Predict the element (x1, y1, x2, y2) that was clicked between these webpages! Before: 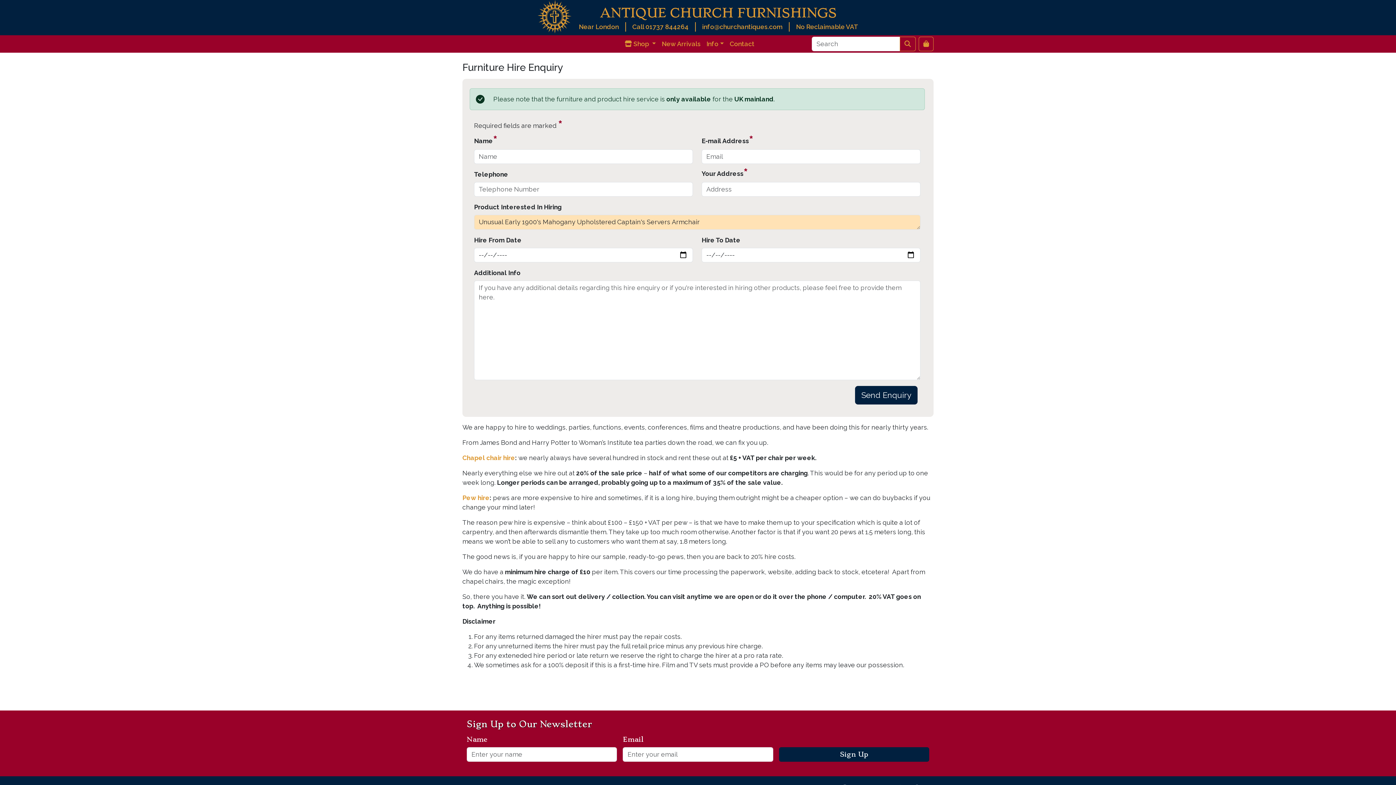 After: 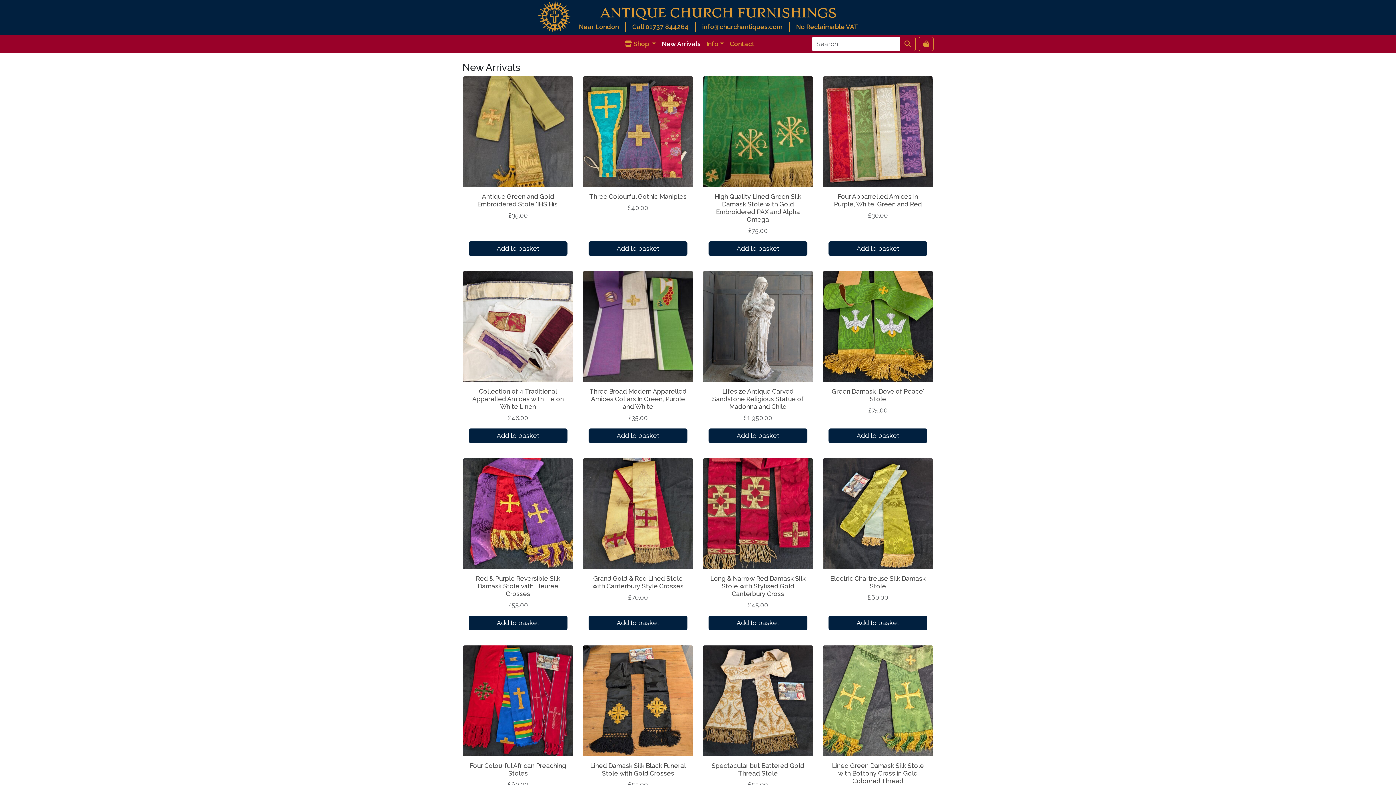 Action: label: New Arrivals bbox: (659, 36, 703, 51)